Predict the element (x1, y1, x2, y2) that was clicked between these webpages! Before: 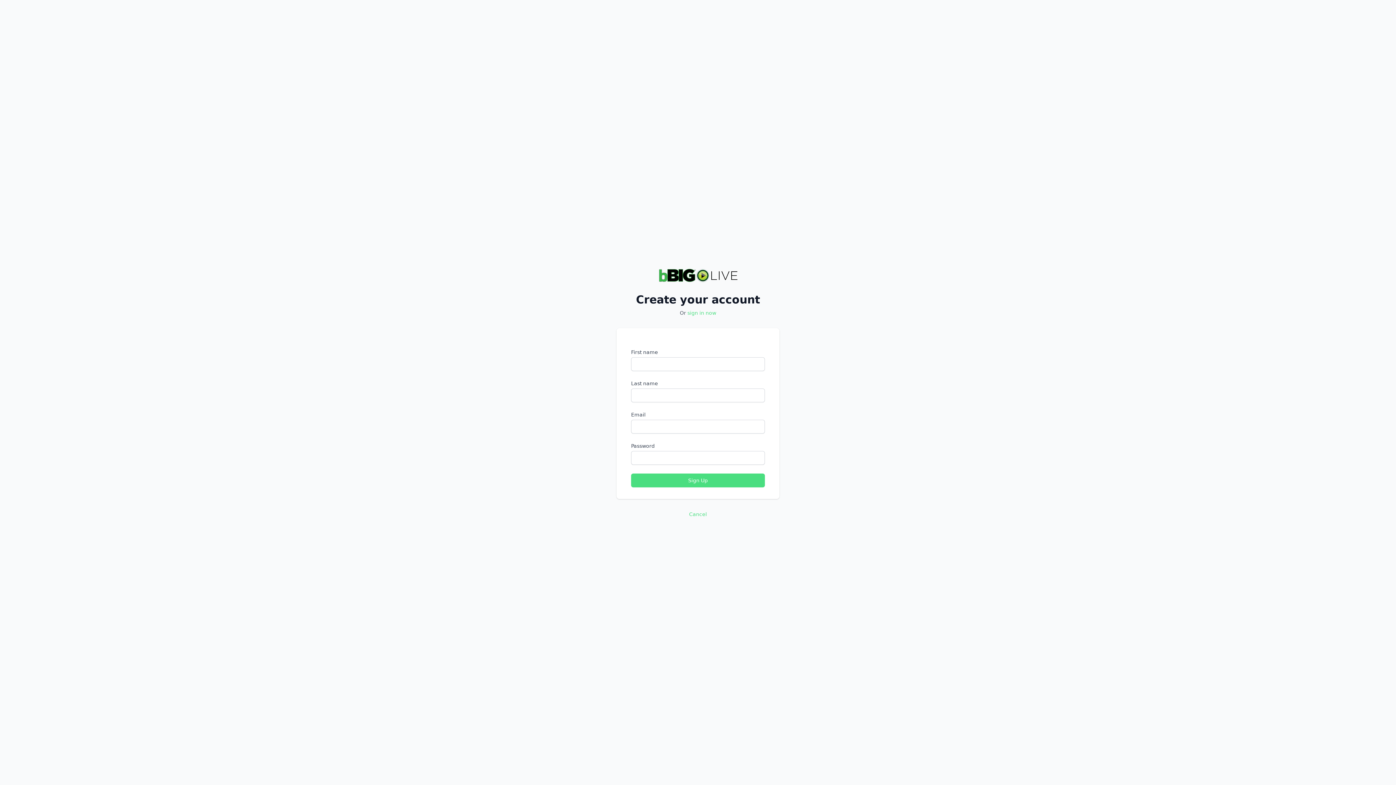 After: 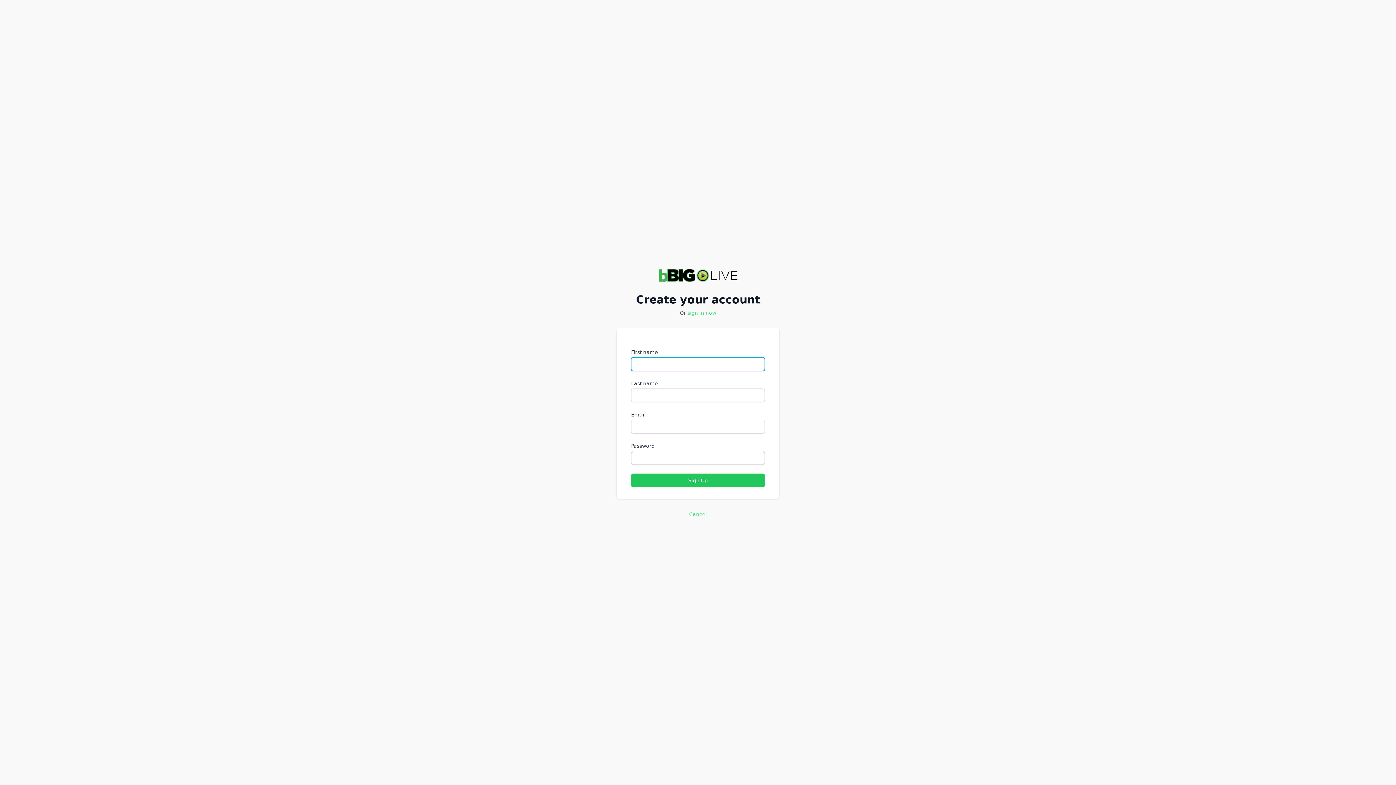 Action: label: Sign Up bbox: (631, 473, 765, 487)